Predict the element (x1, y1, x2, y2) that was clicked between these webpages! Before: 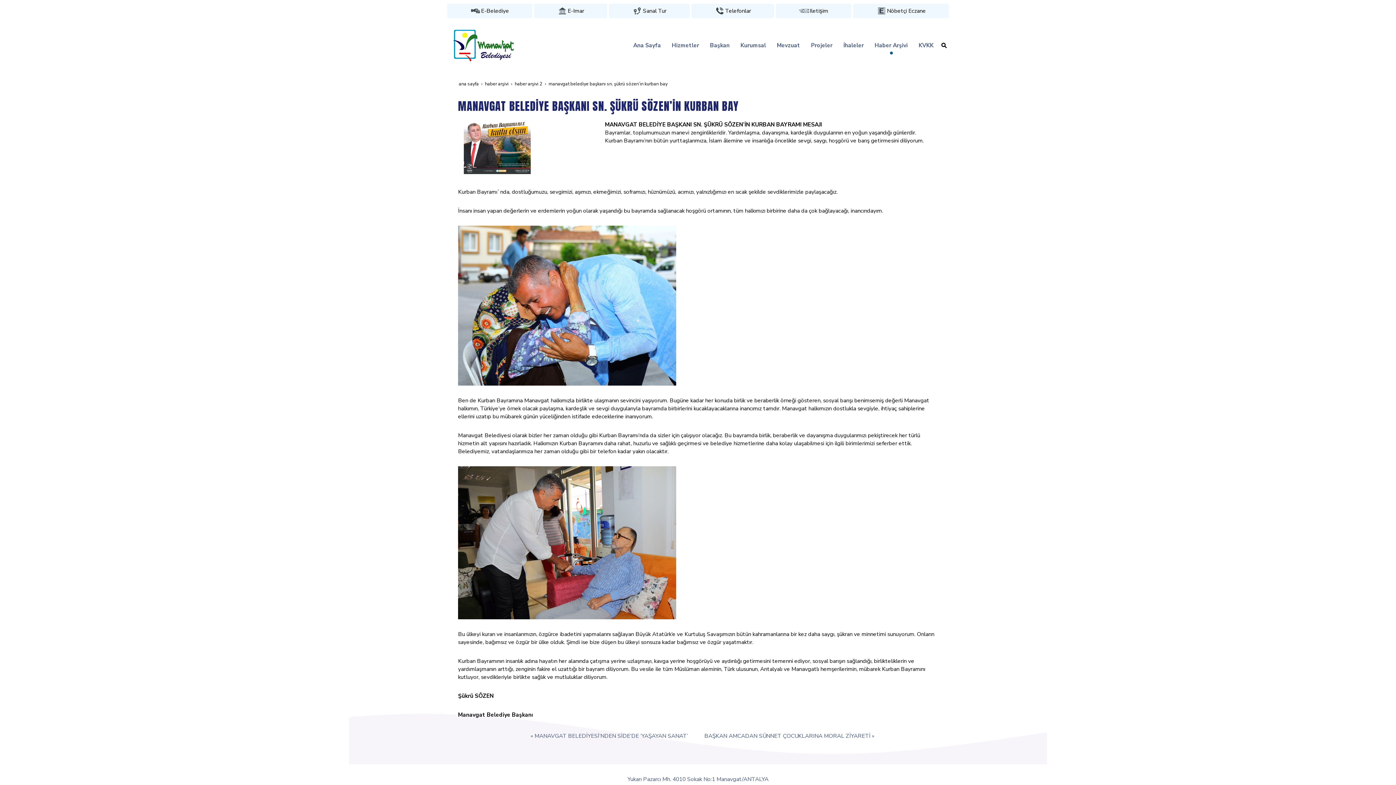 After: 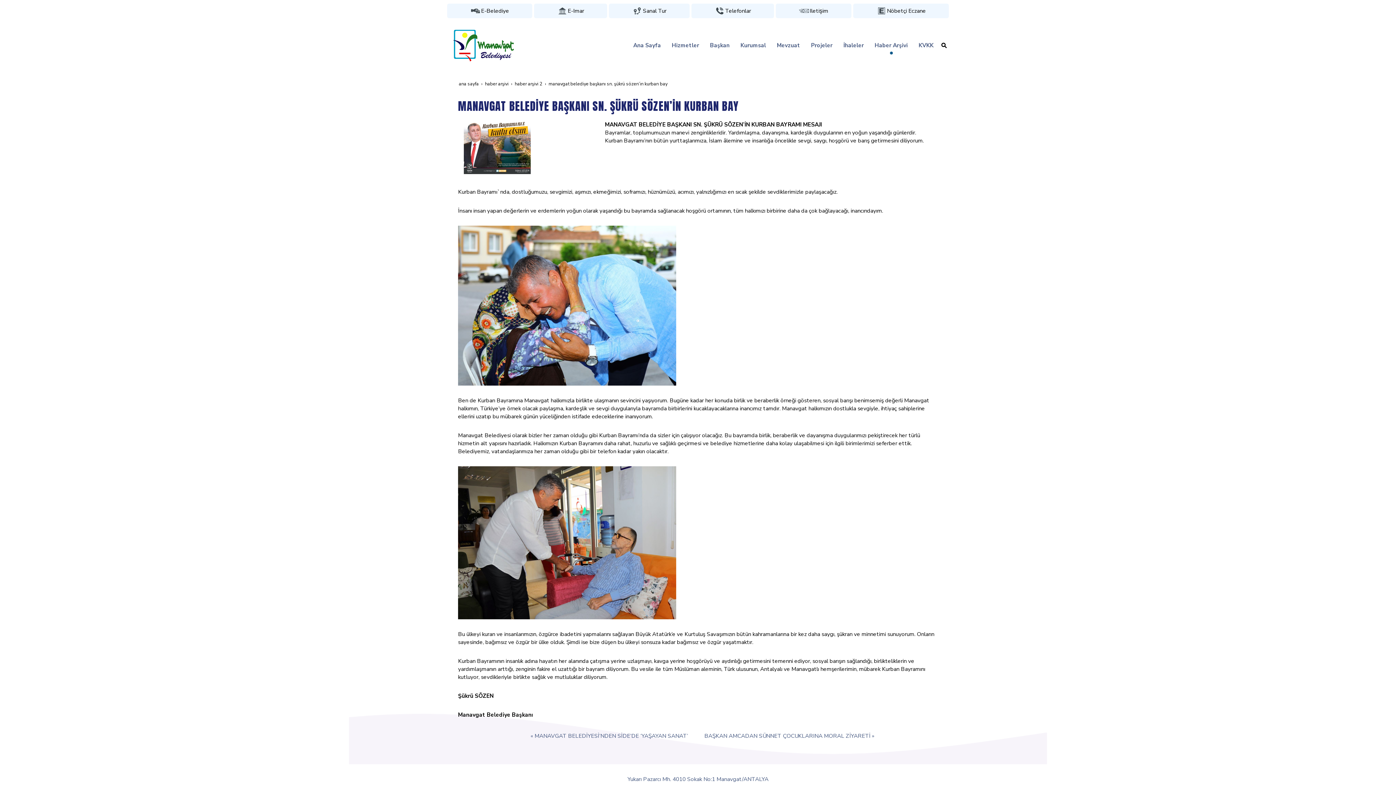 Action: bbox: (548, 80, 667, 86) label: manavgat belediye başkanı sn. şükrü sözen’in kurban bay